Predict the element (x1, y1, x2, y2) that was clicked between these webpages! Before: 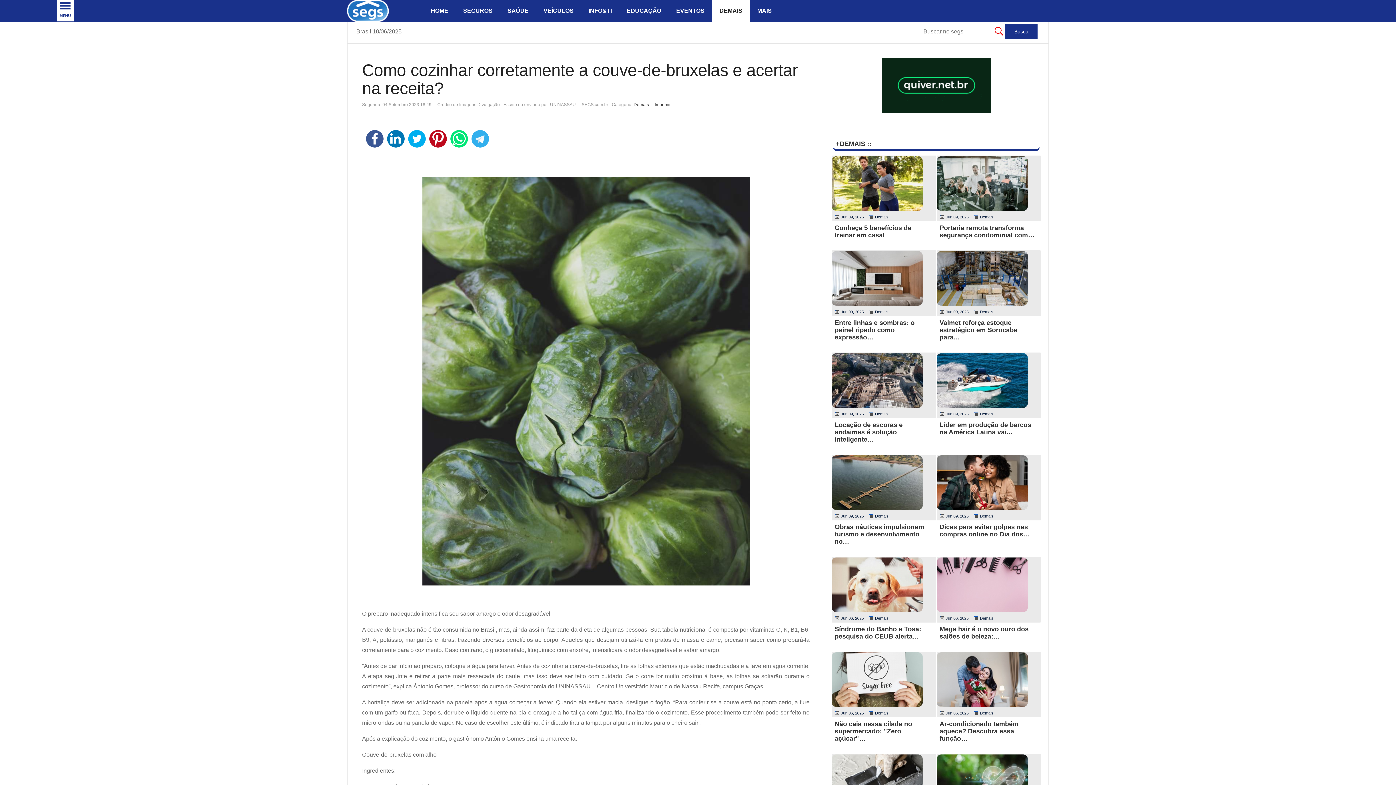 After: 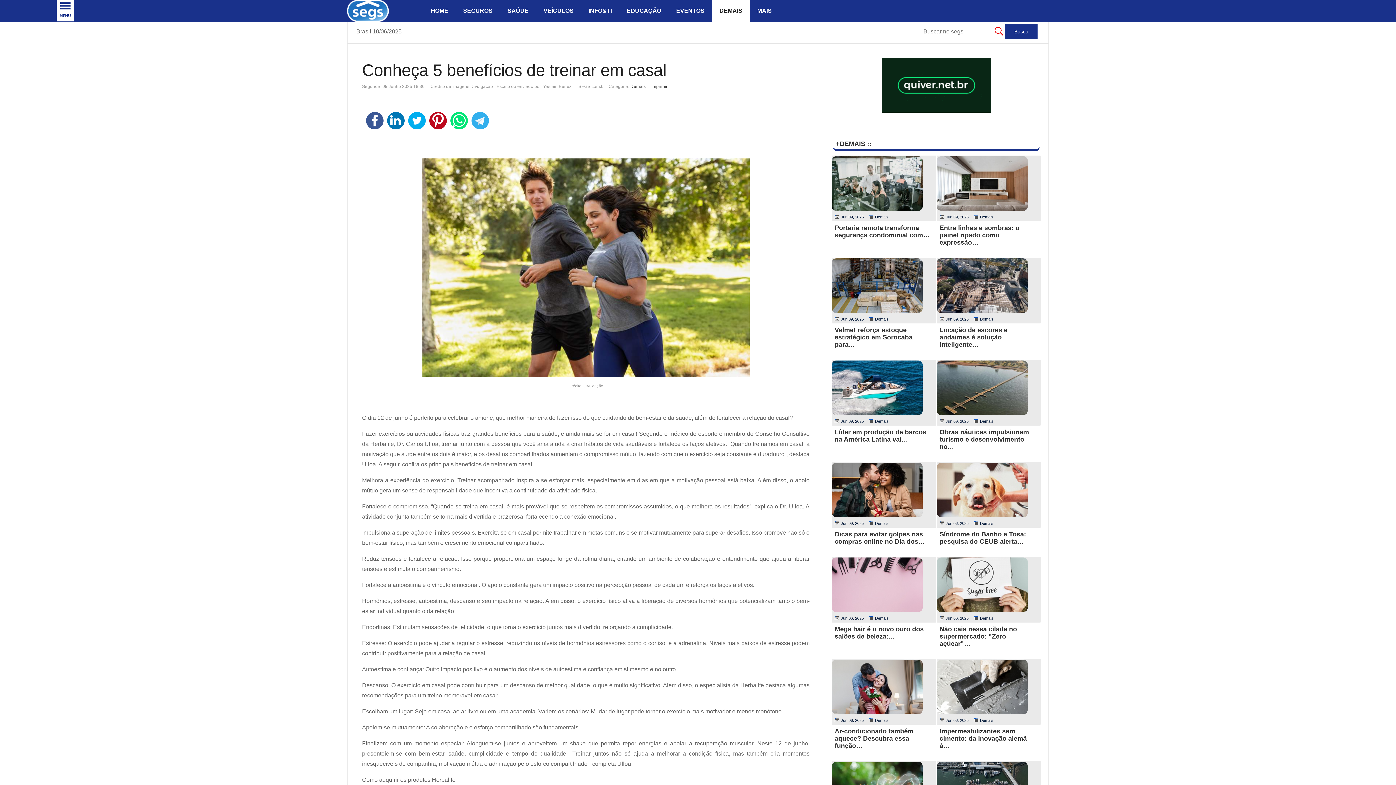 Action: label: Conheça 5 benefícios de treinar em casal bbox: (834, 224, 911, 238)